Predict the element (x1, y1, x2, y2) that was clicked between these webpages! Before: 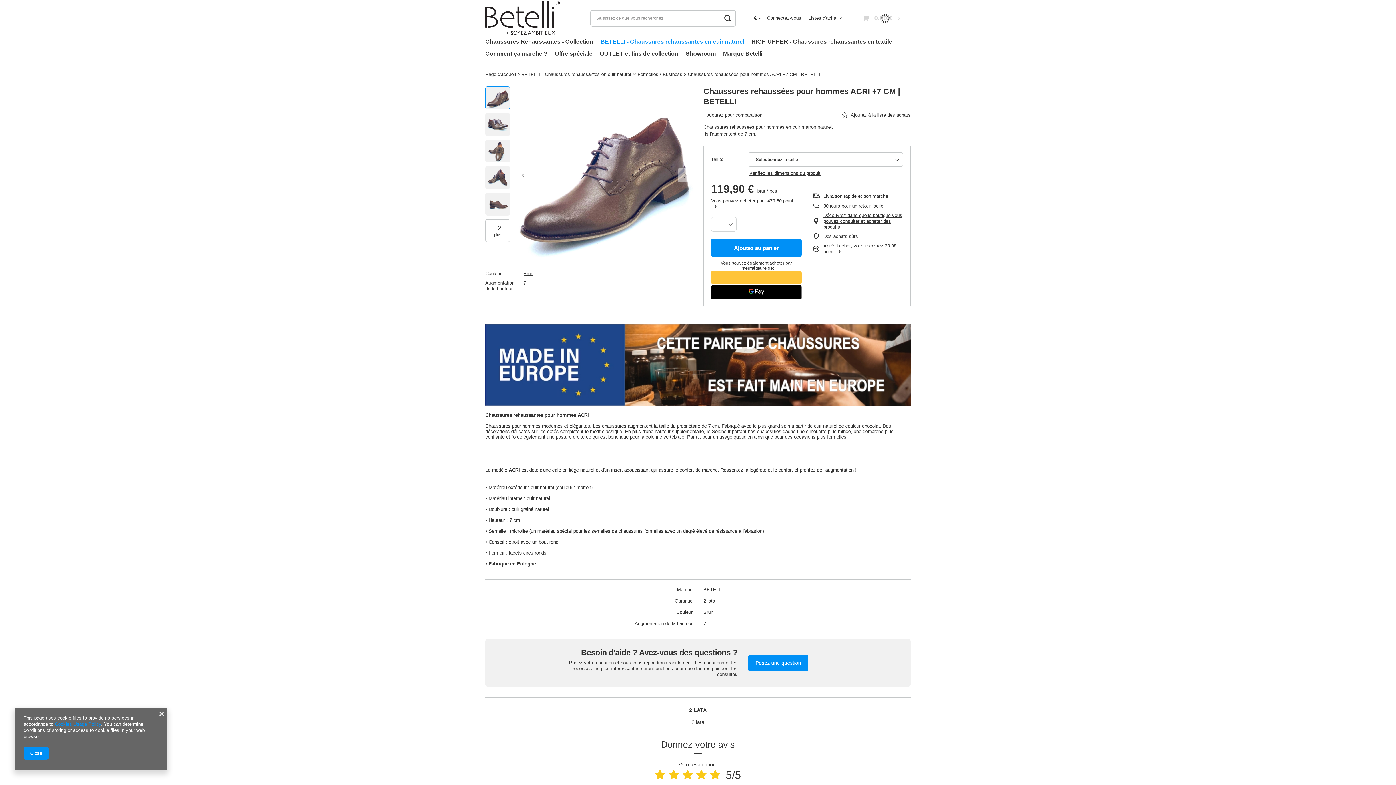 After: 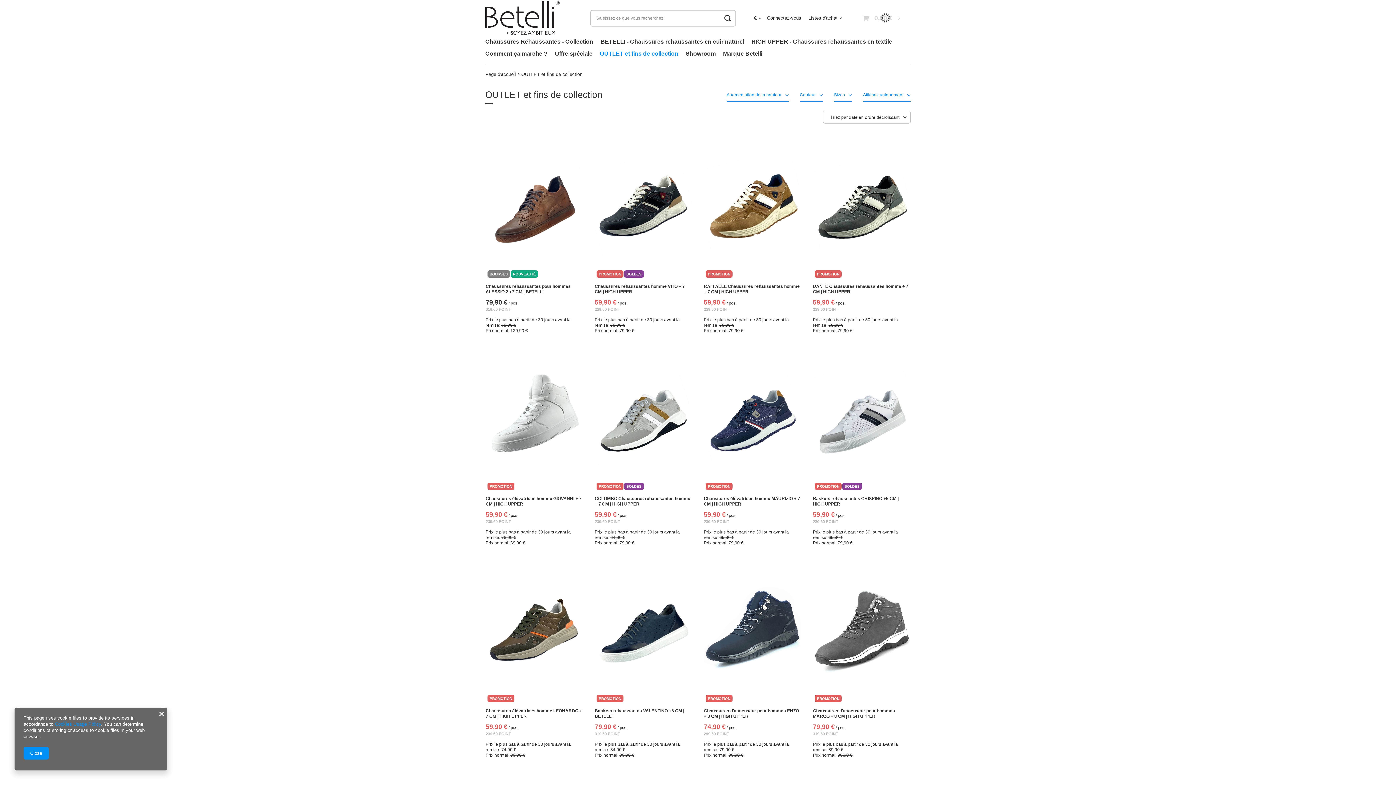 Action: label: OUTLET et fins de collection bbox: (596, 48, 682, 60)